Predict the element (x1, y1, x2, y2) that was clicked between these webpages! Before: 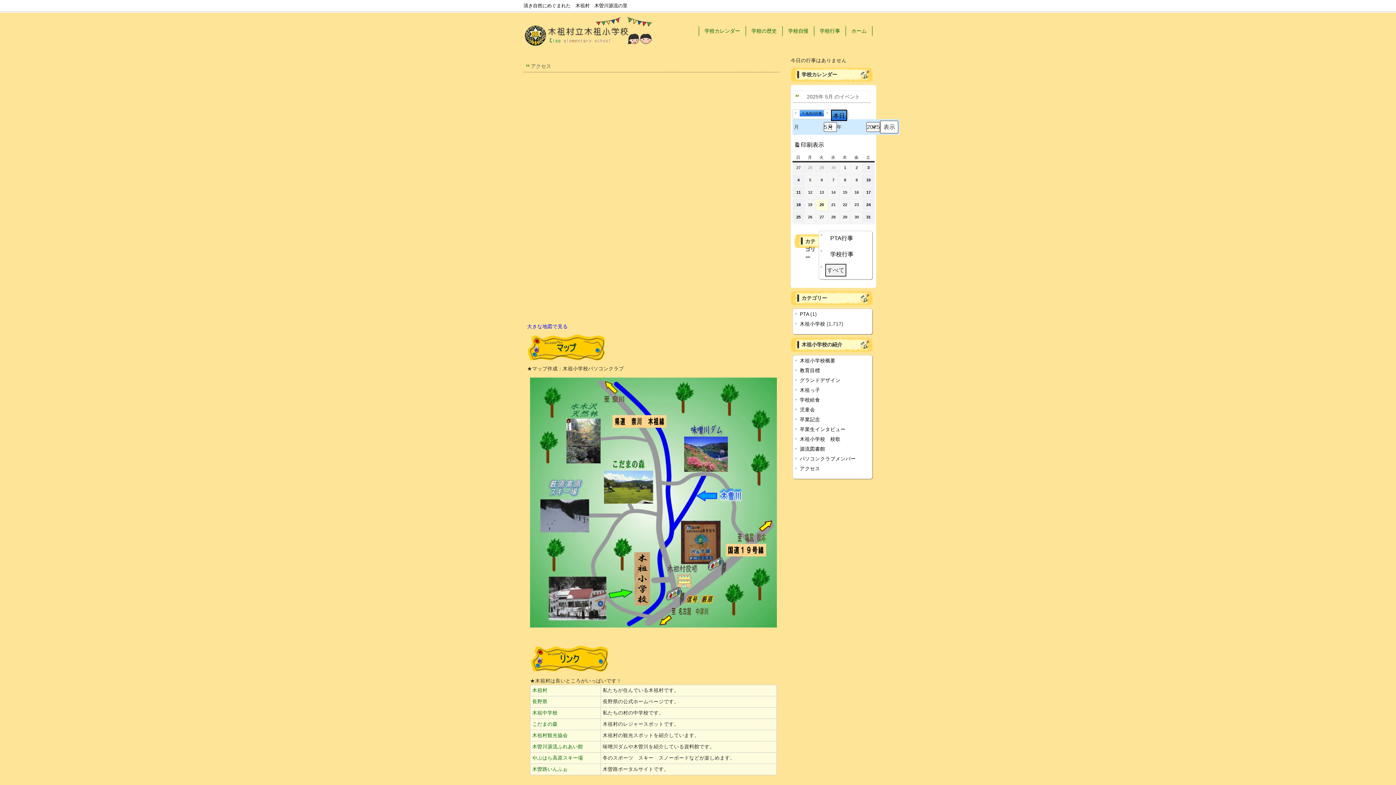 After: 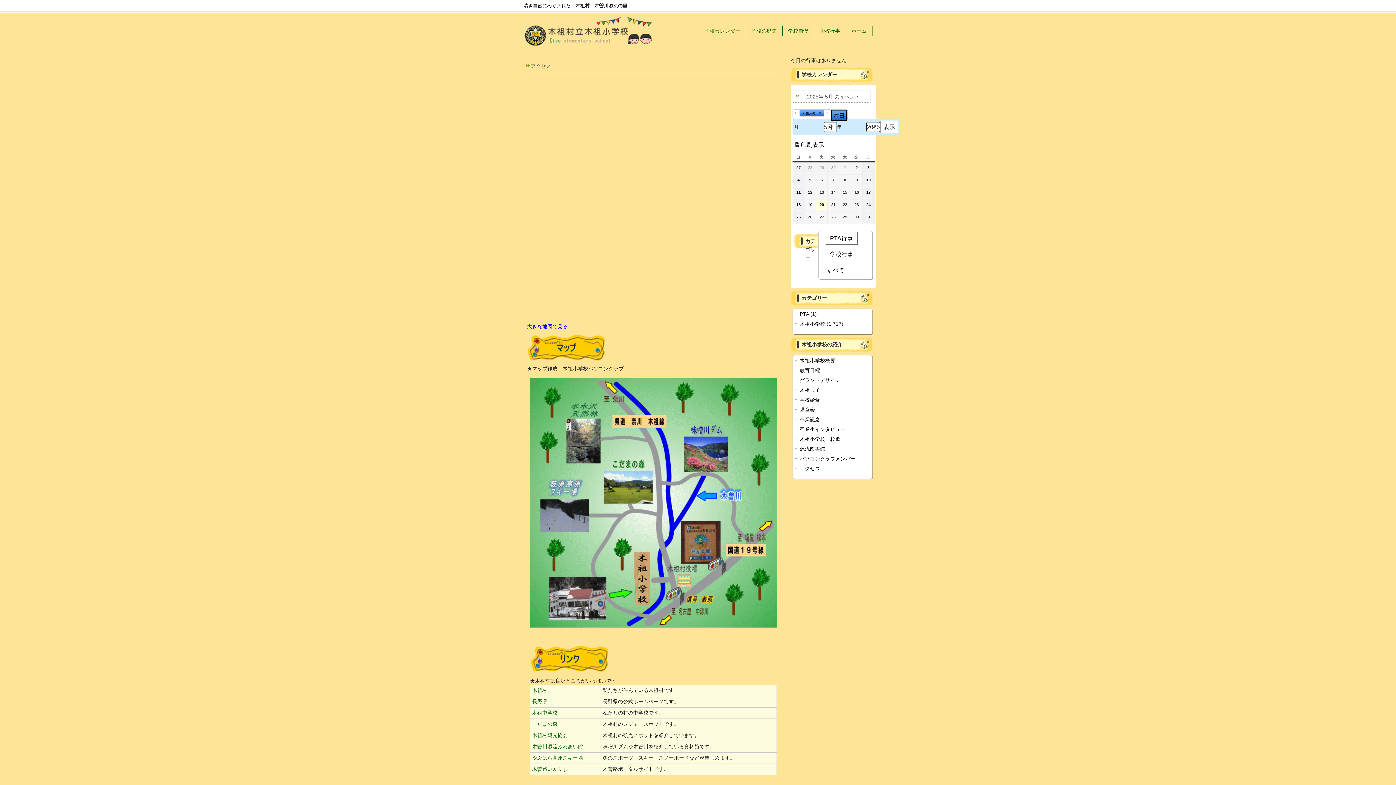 Action: bbox: (825, 232, 858, 244) label: PTA行事